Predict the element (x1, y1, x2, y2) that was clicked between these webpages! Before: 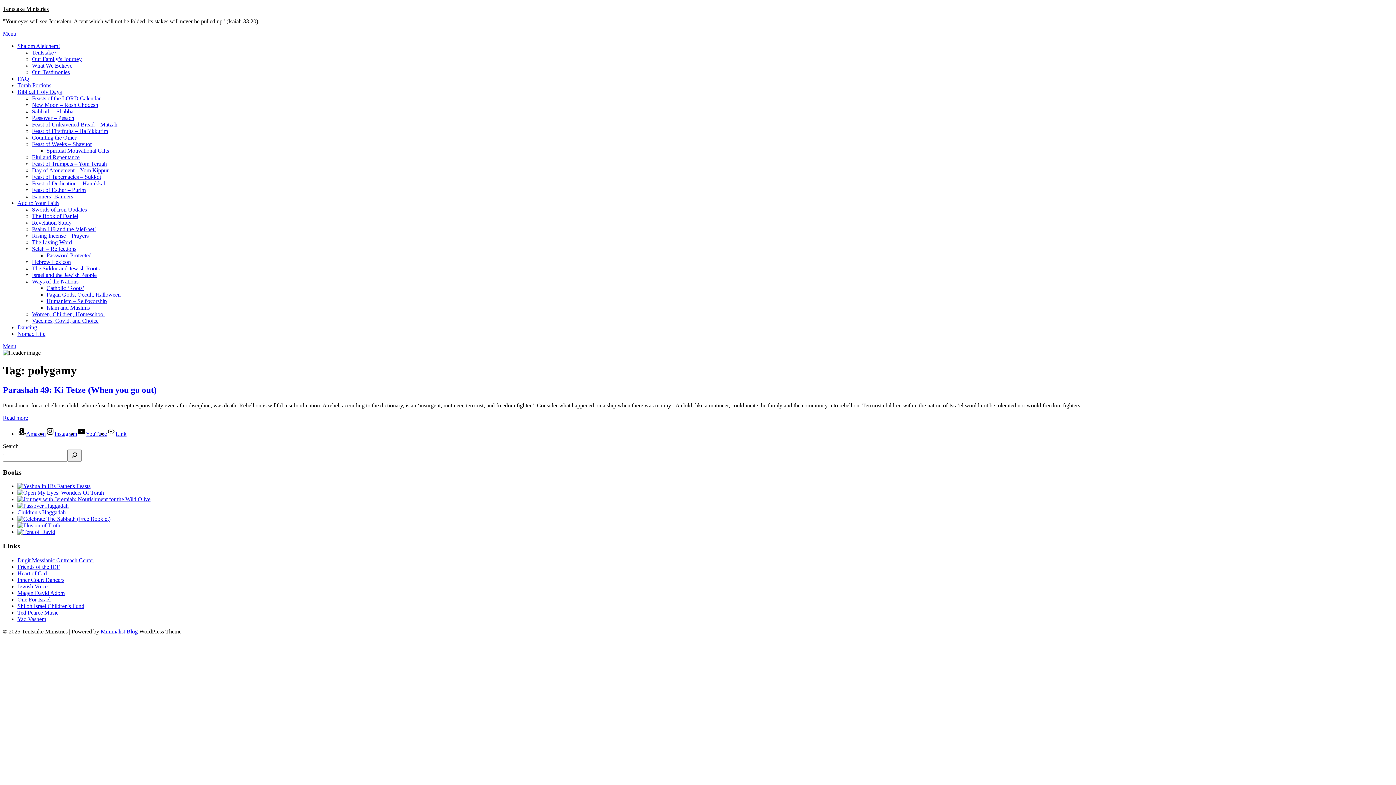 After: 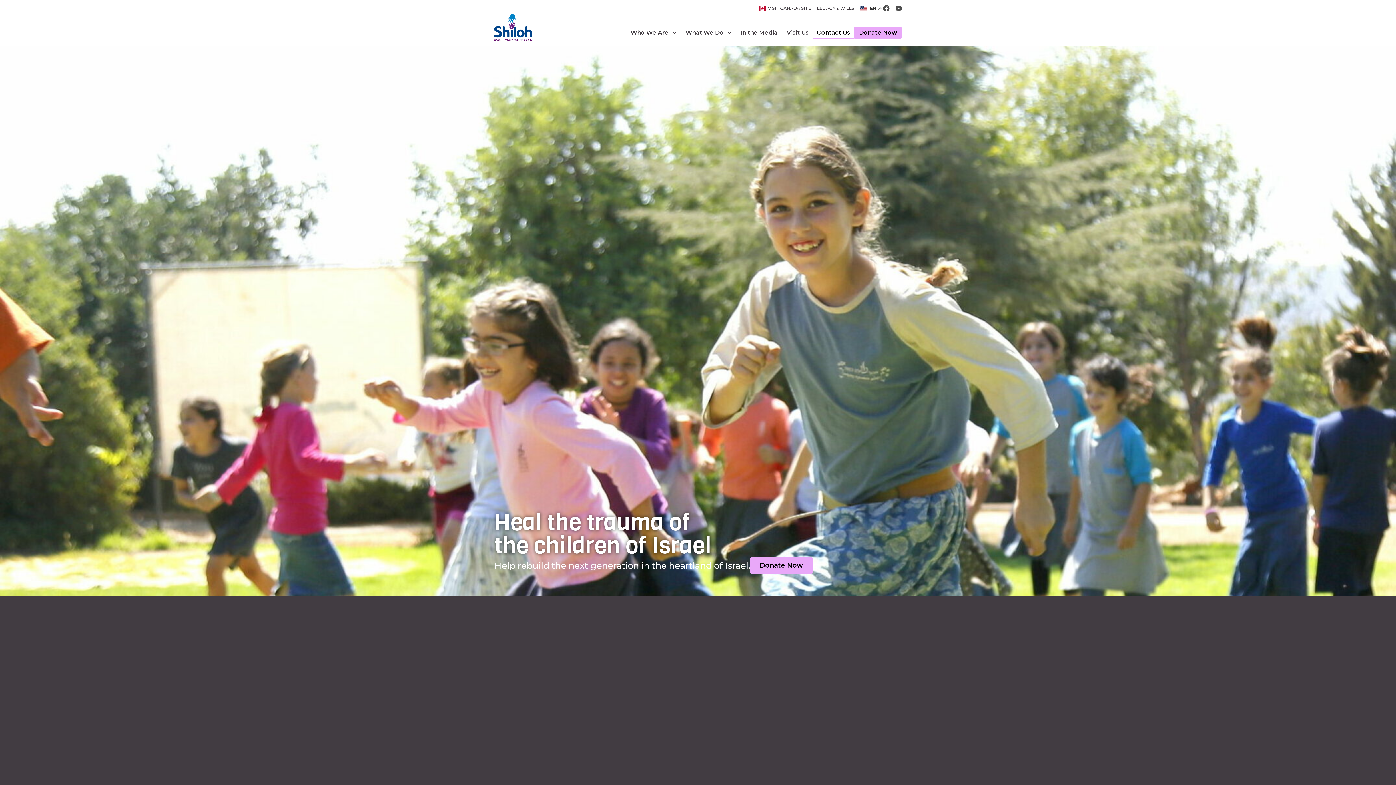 Action: label: Shiloh Israel Children's Fund bbox: (17, 603, 84, 609)